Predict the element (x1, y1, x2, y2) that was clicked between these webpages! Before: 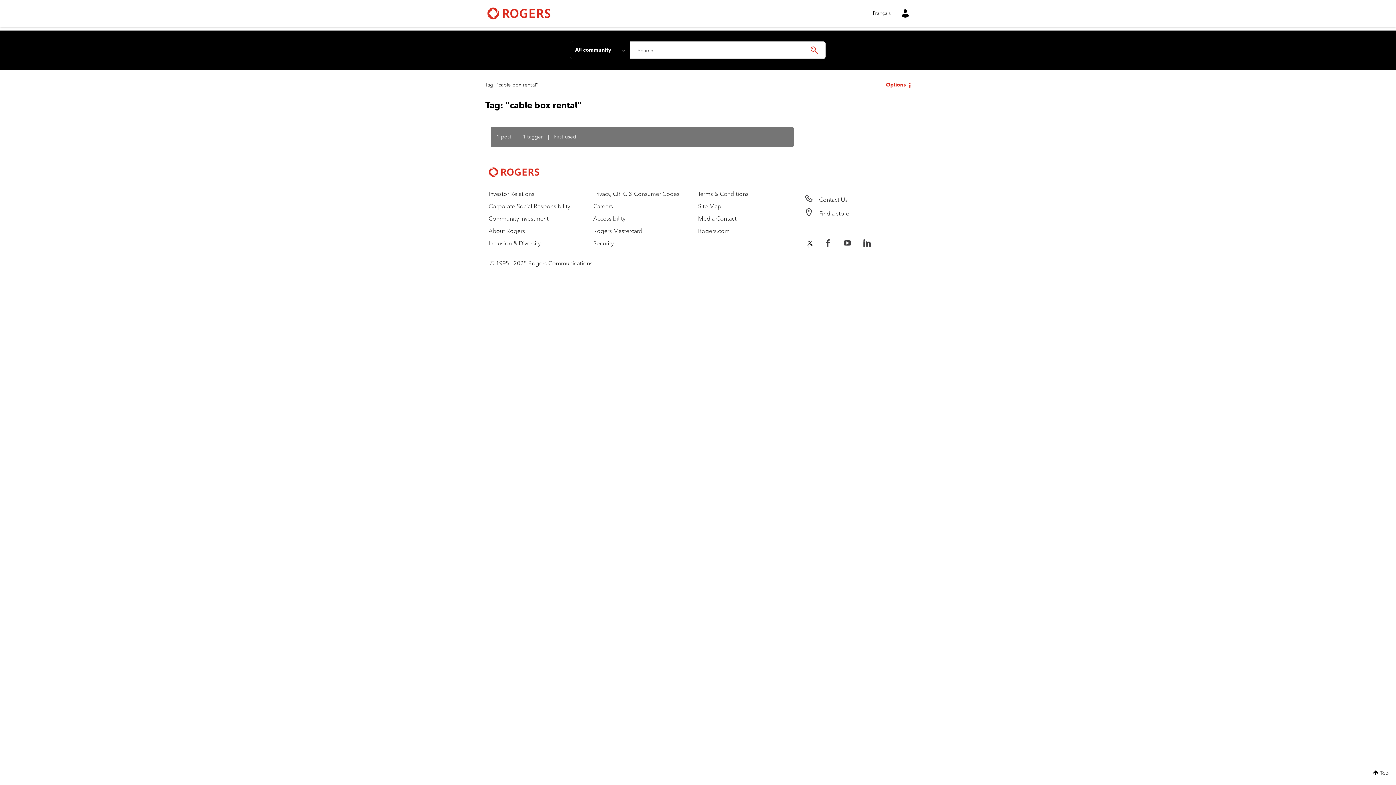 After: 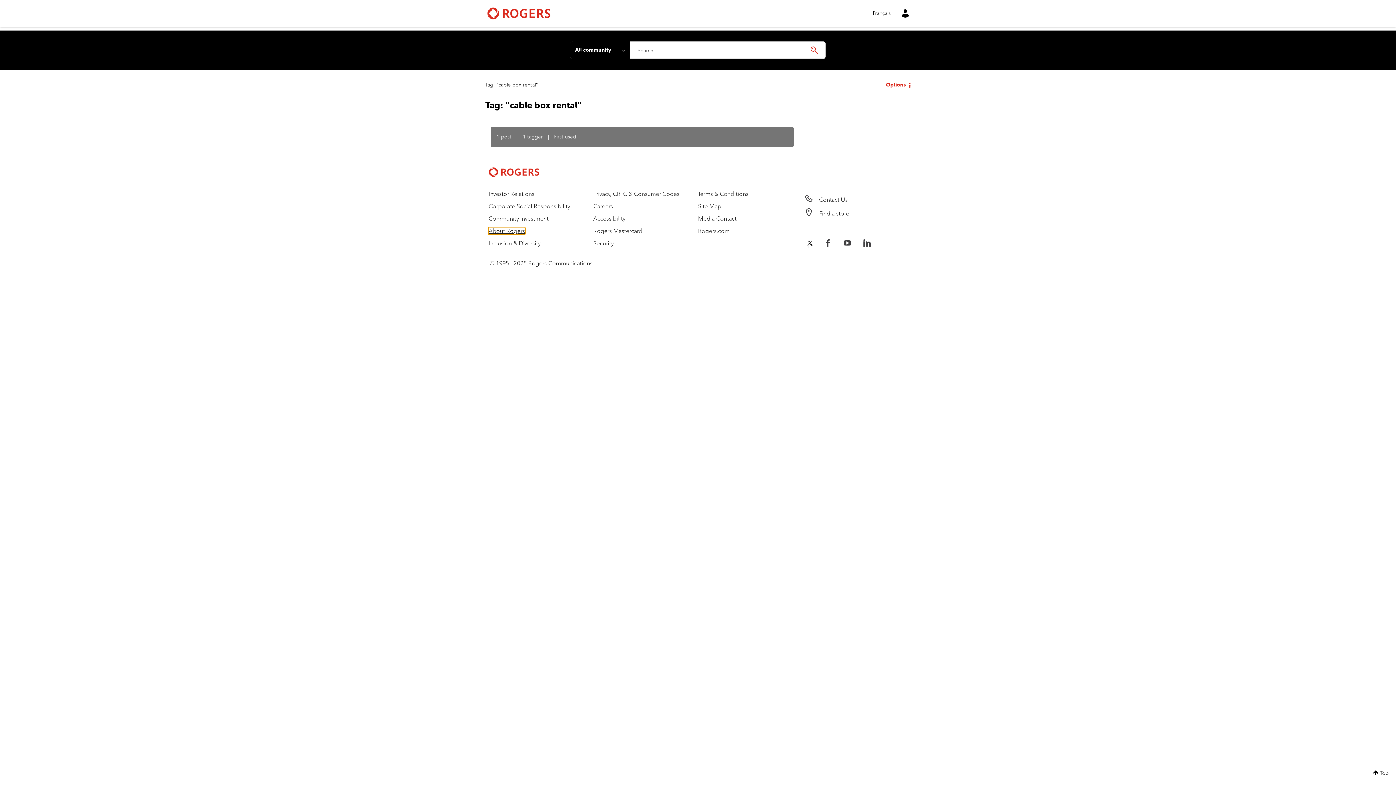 Action: label: About Rogers bbox: (488, 227, 525, 234)